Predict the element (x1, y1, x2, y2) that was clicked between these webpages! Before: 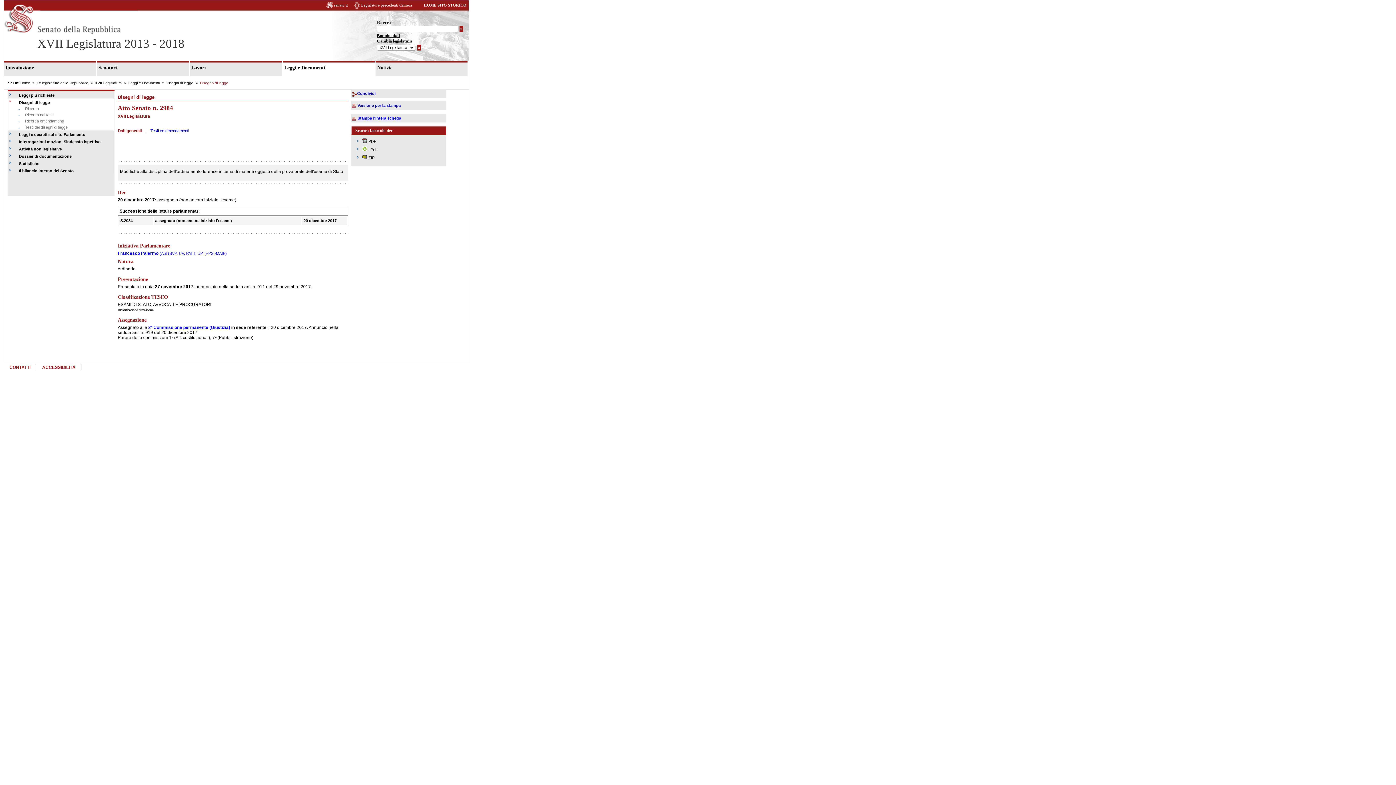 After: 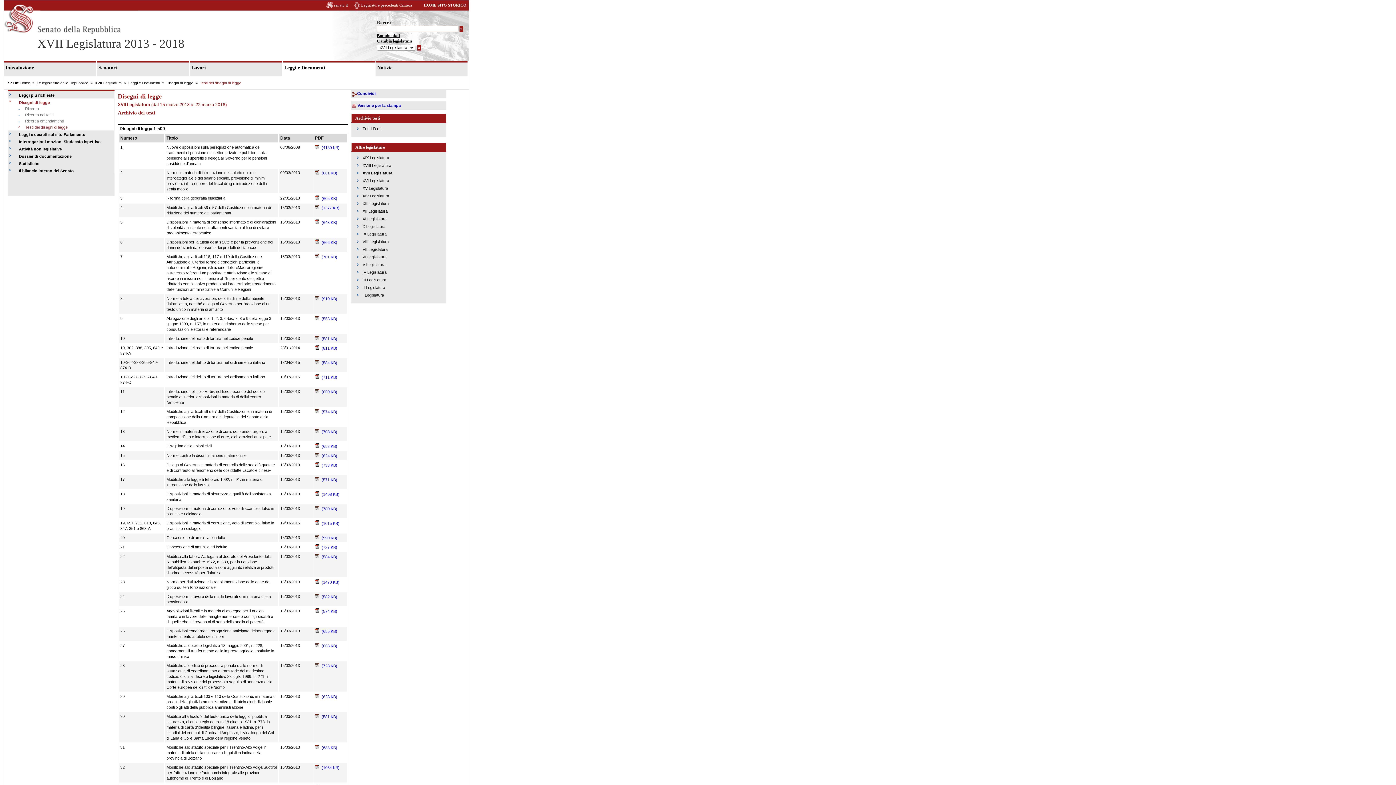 Action: label: Testi dei disegni di legge bbox: (18, 124, 106, 130)